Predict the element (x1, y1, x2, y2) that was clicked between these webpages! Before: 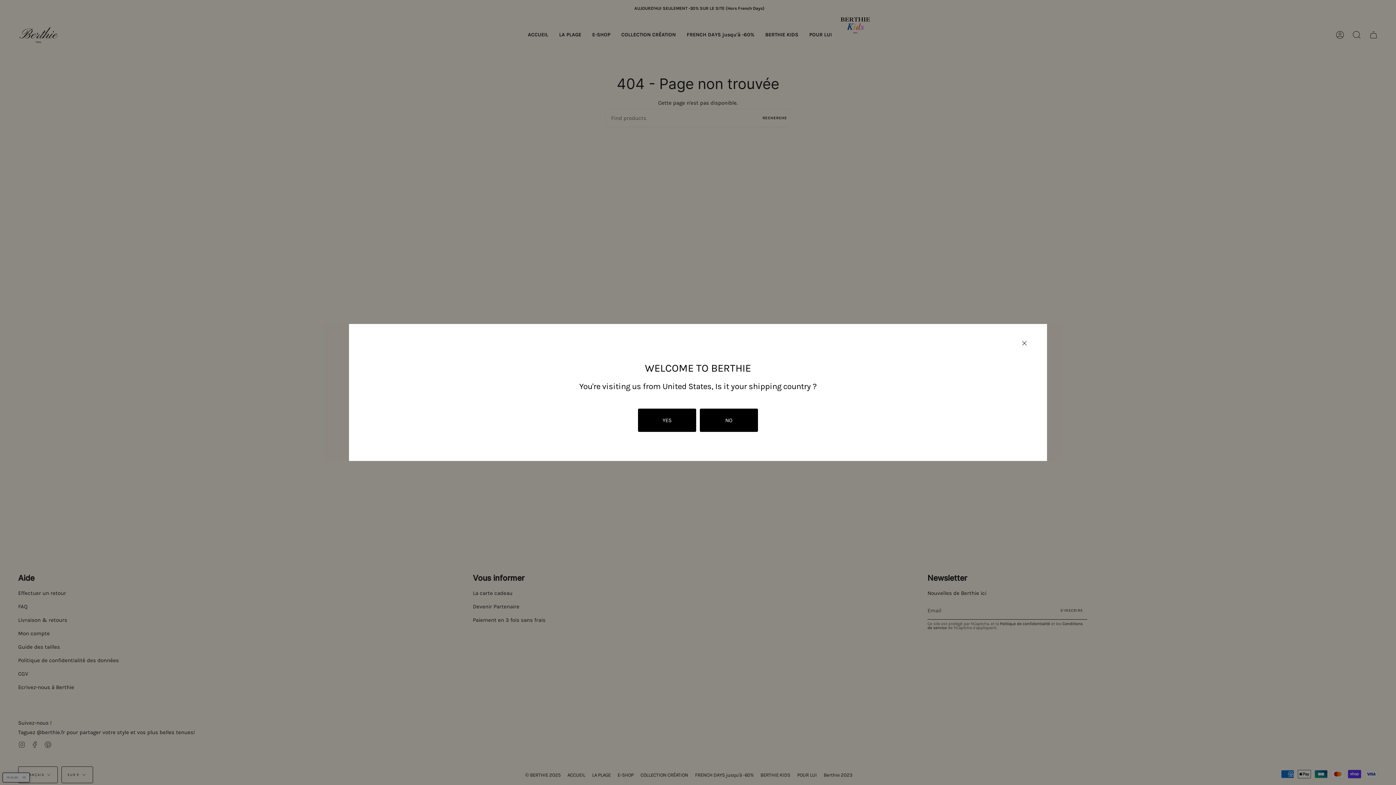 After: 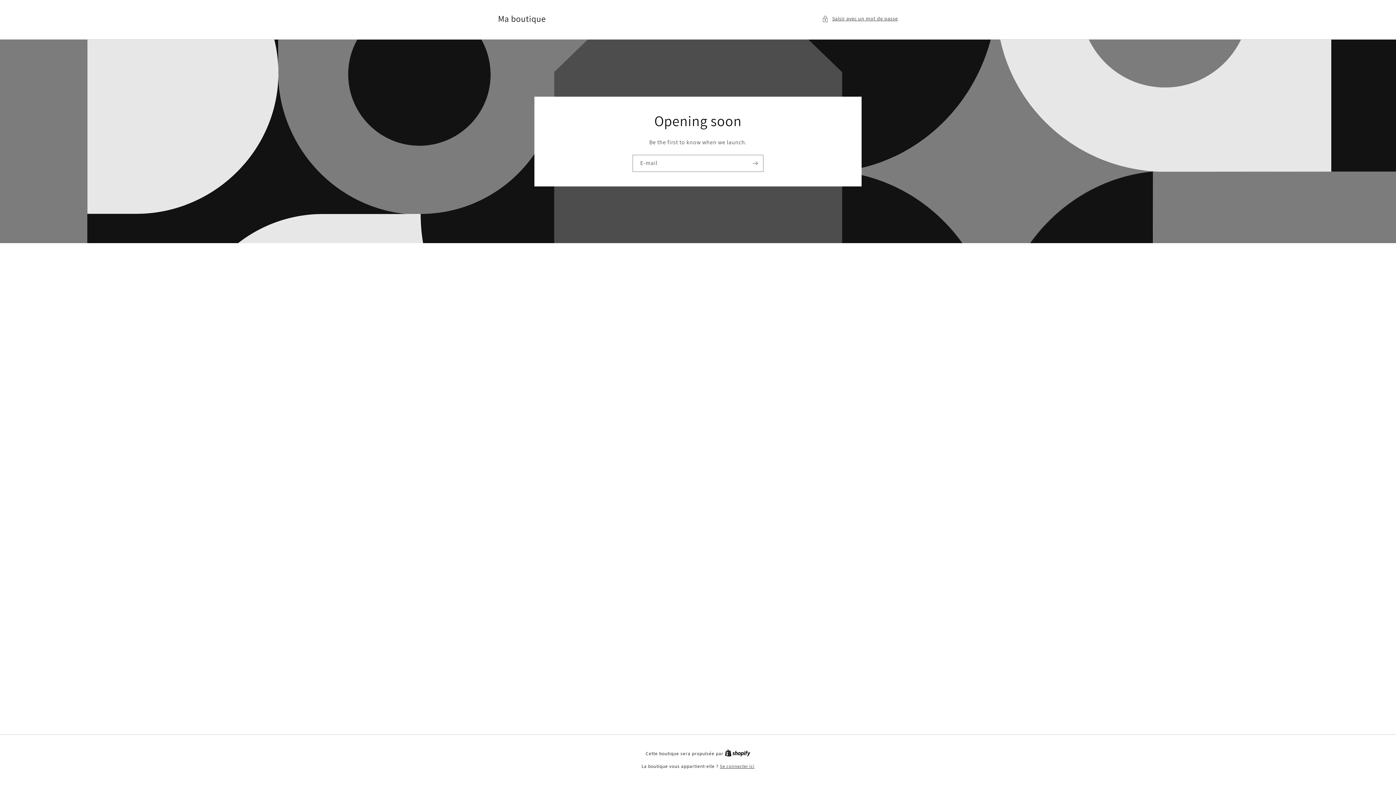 Action: bbox: (638, 408, 696, 432) label: YES